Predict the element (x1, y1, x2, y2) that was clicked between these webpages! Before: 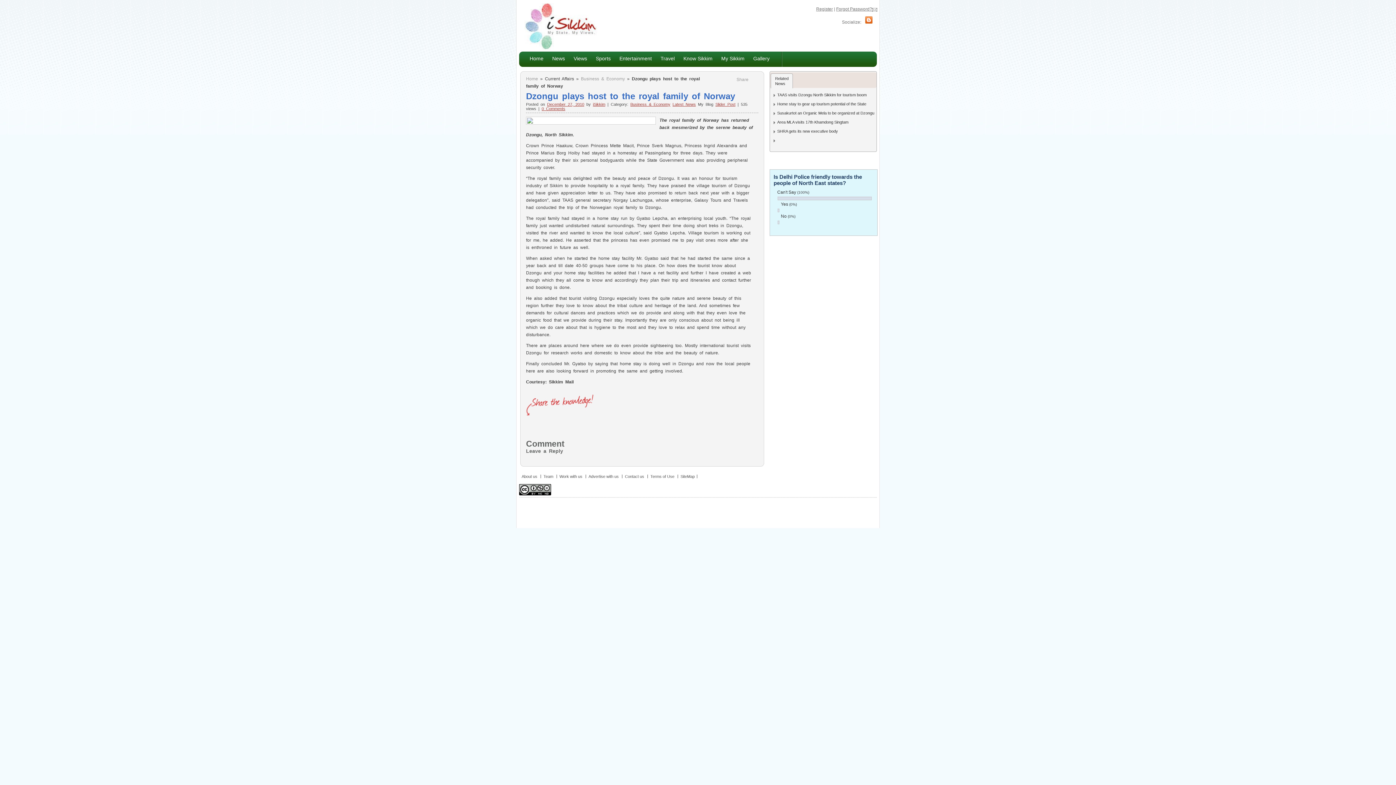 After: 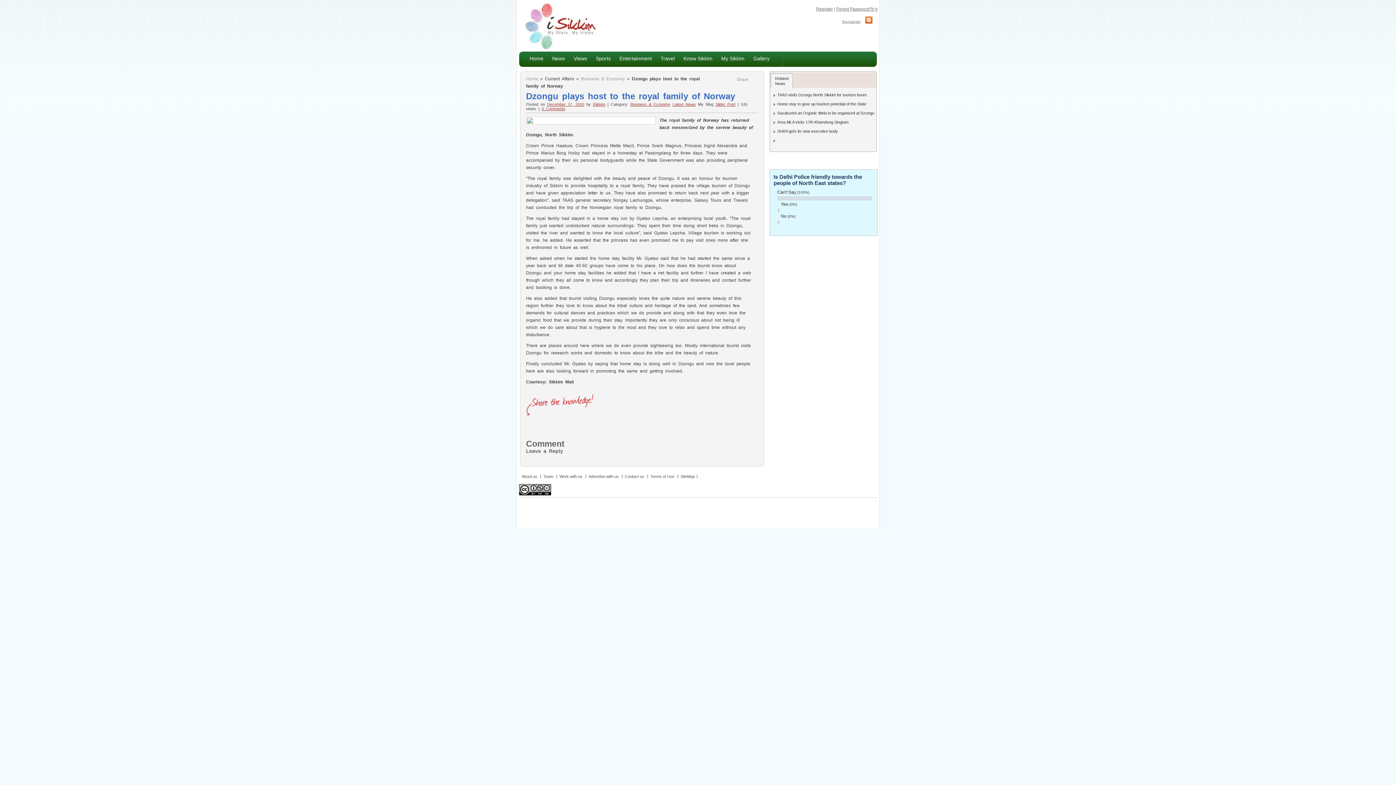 Action: label: December 27, 2010 bbox: (547, 102, 584, 106)